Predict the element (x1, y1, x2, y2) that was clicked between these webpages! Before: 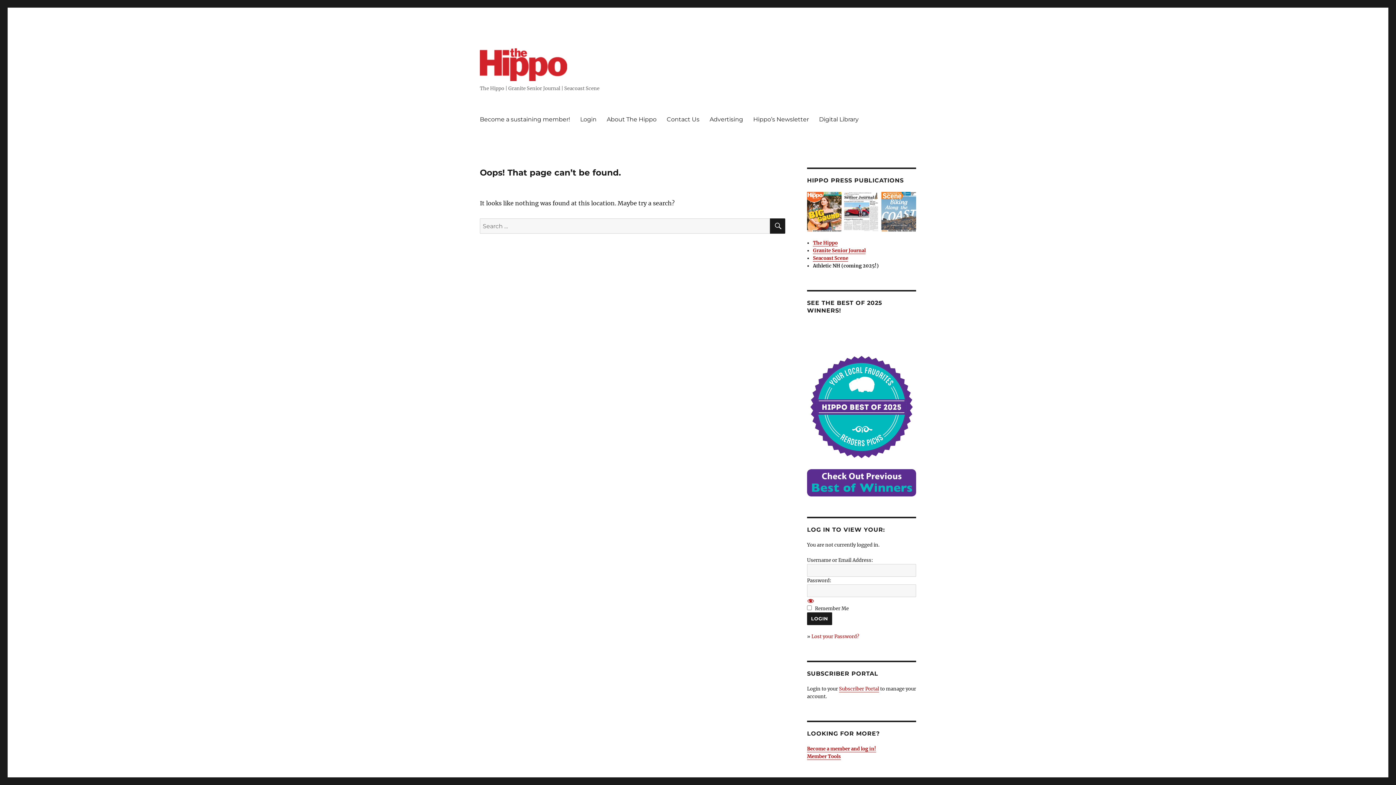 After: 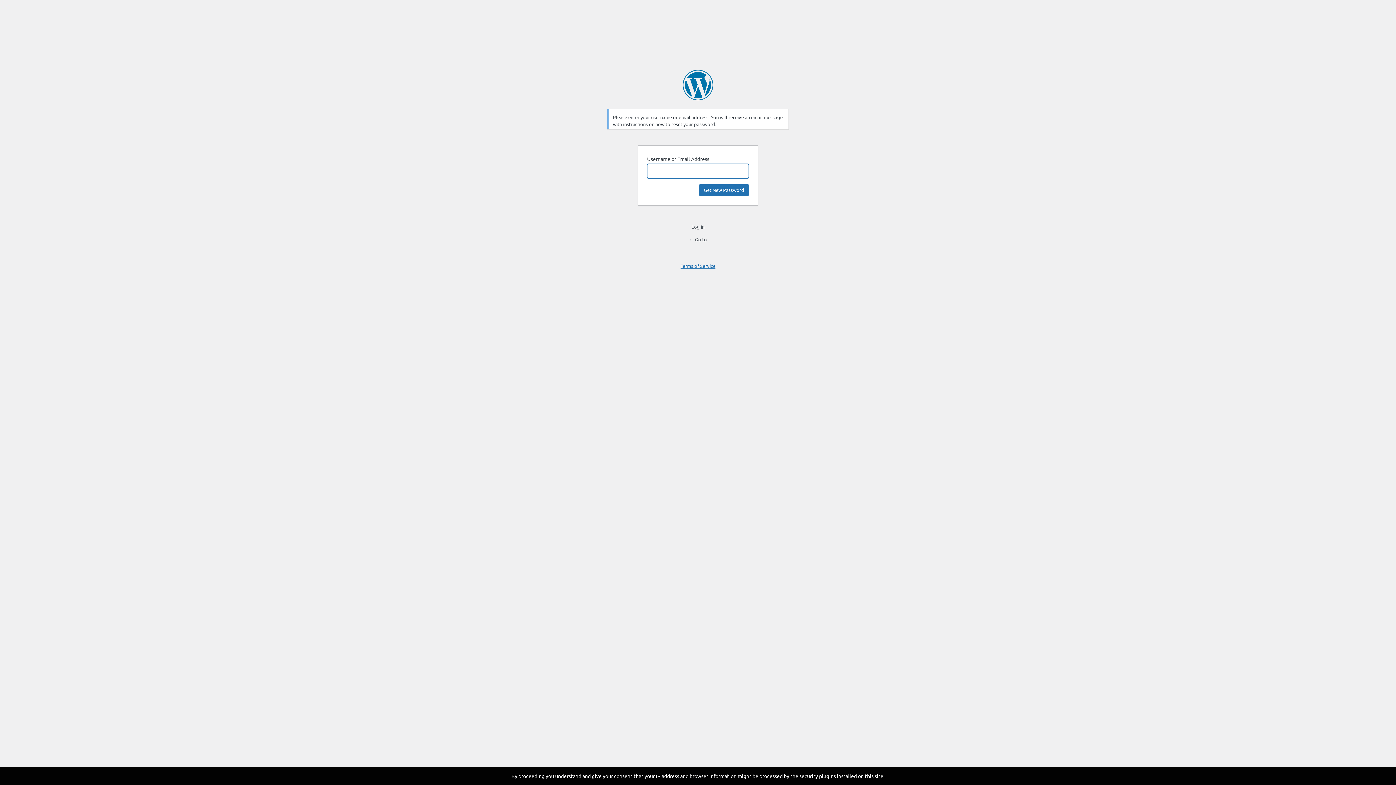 Action: bbox: (811, 633, 859, 639) label: Lost your Password?